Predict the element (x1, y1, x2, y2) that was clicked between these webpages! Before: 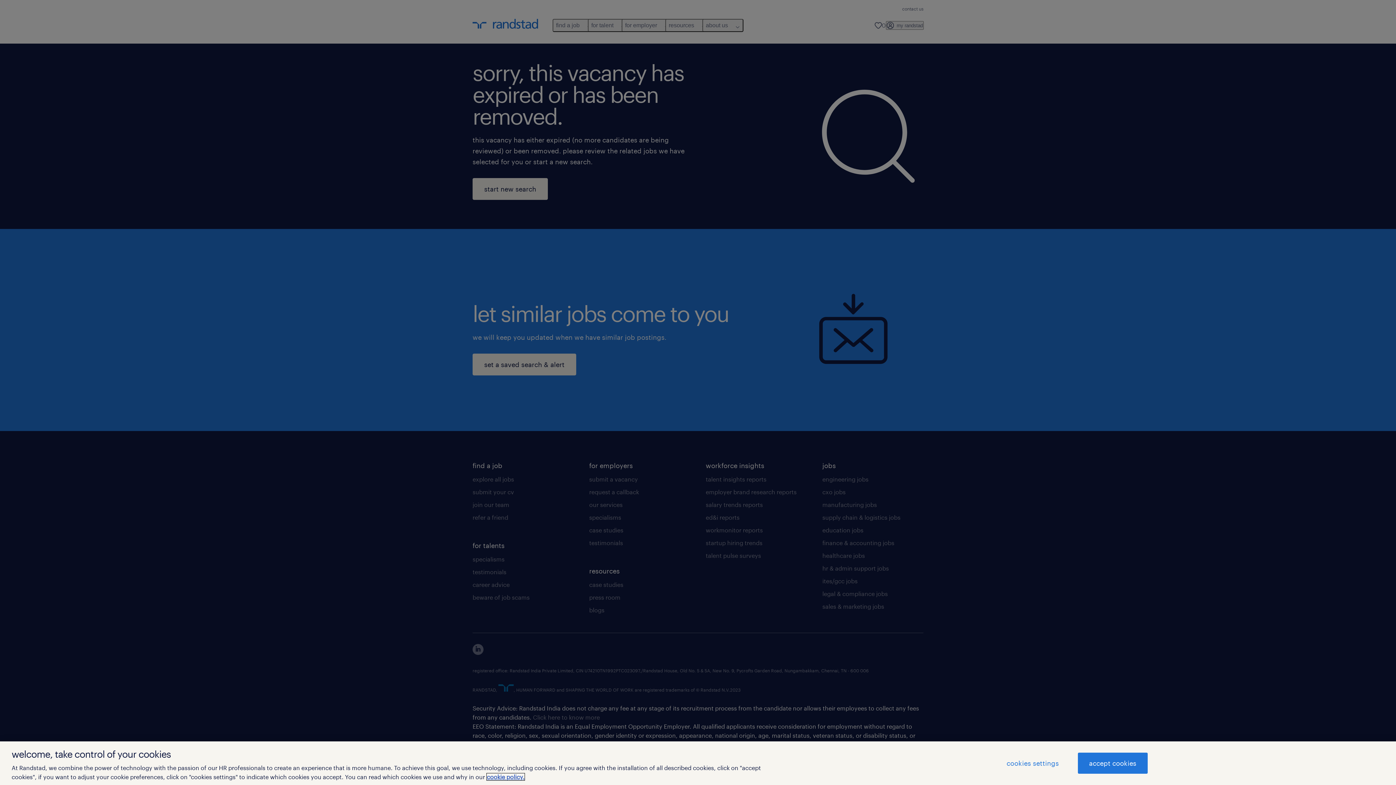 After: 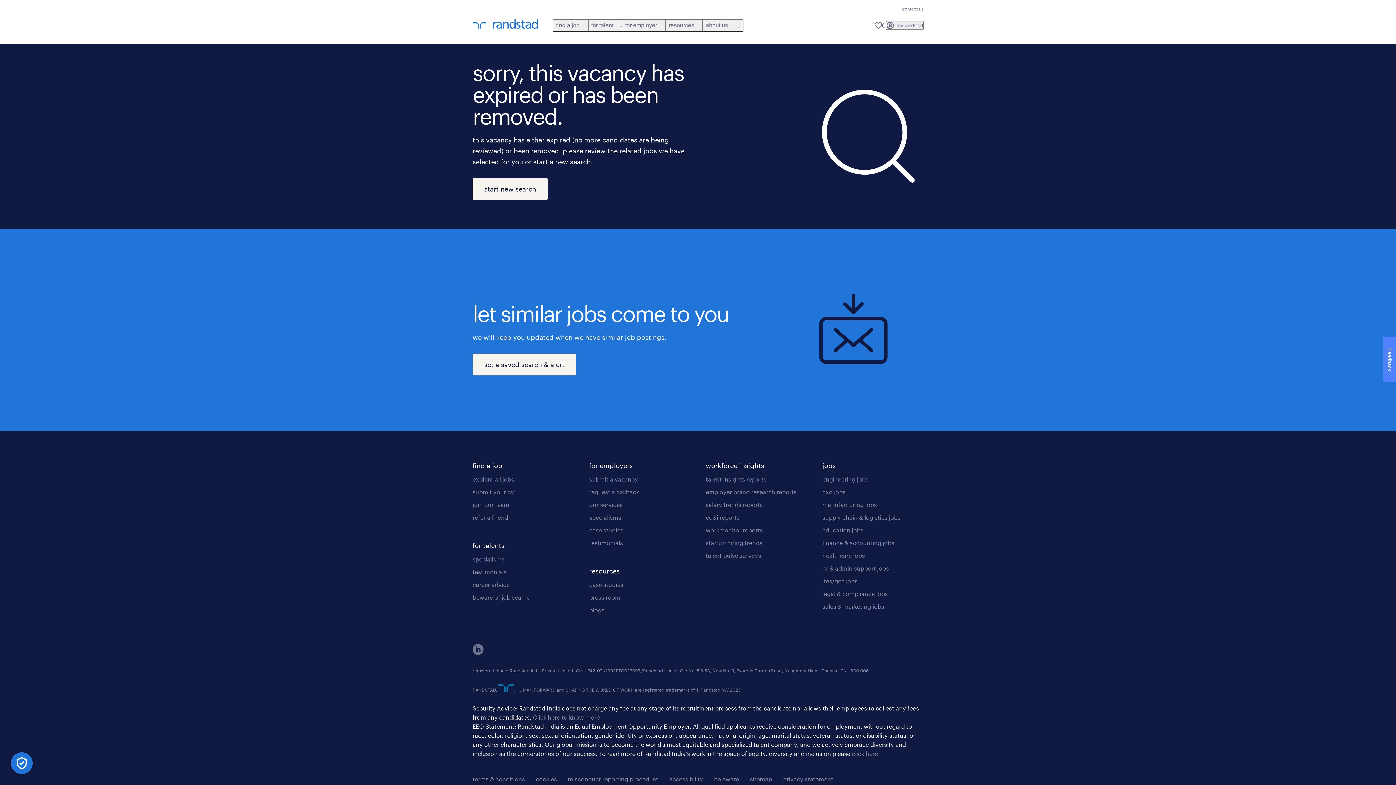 Action: label: accept cookies bbox: (1078, 753, 1147, 774)